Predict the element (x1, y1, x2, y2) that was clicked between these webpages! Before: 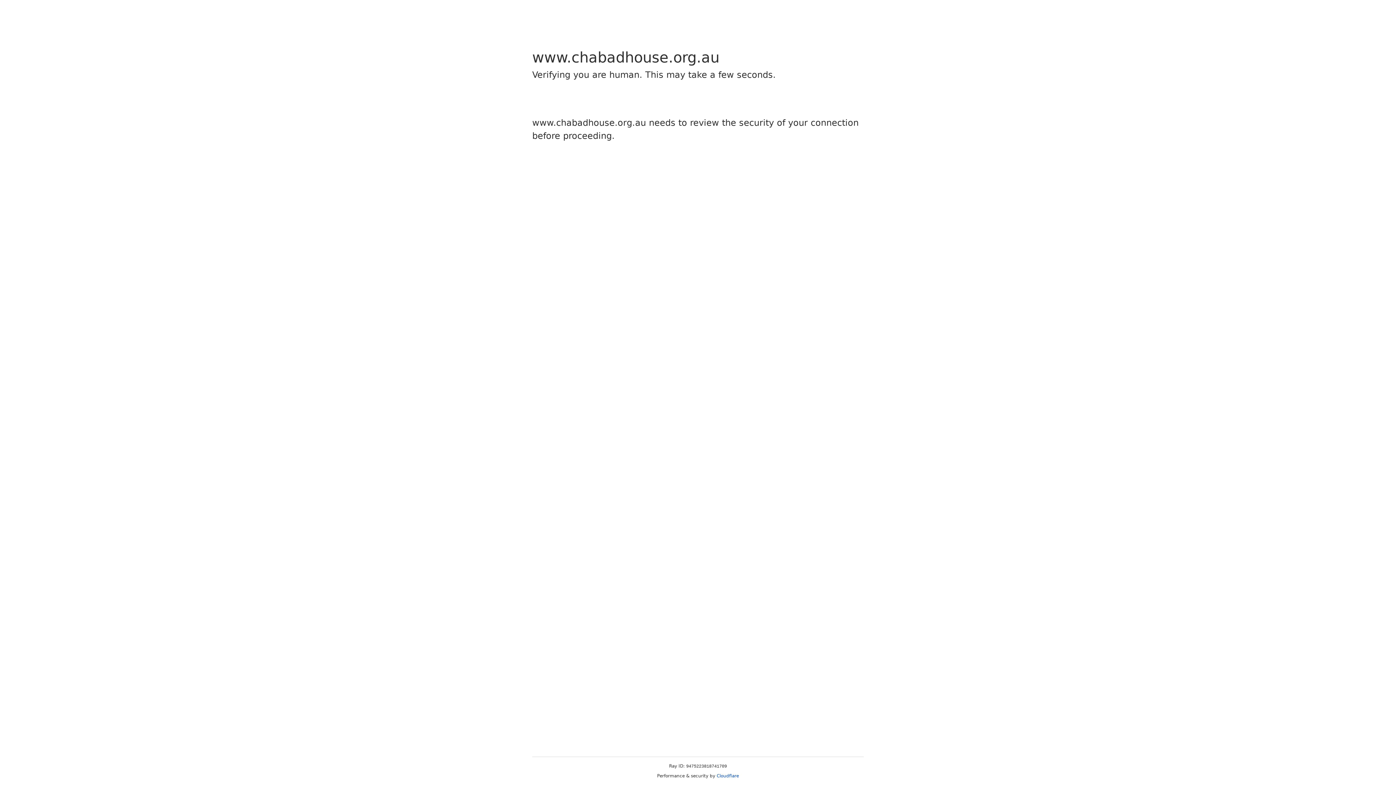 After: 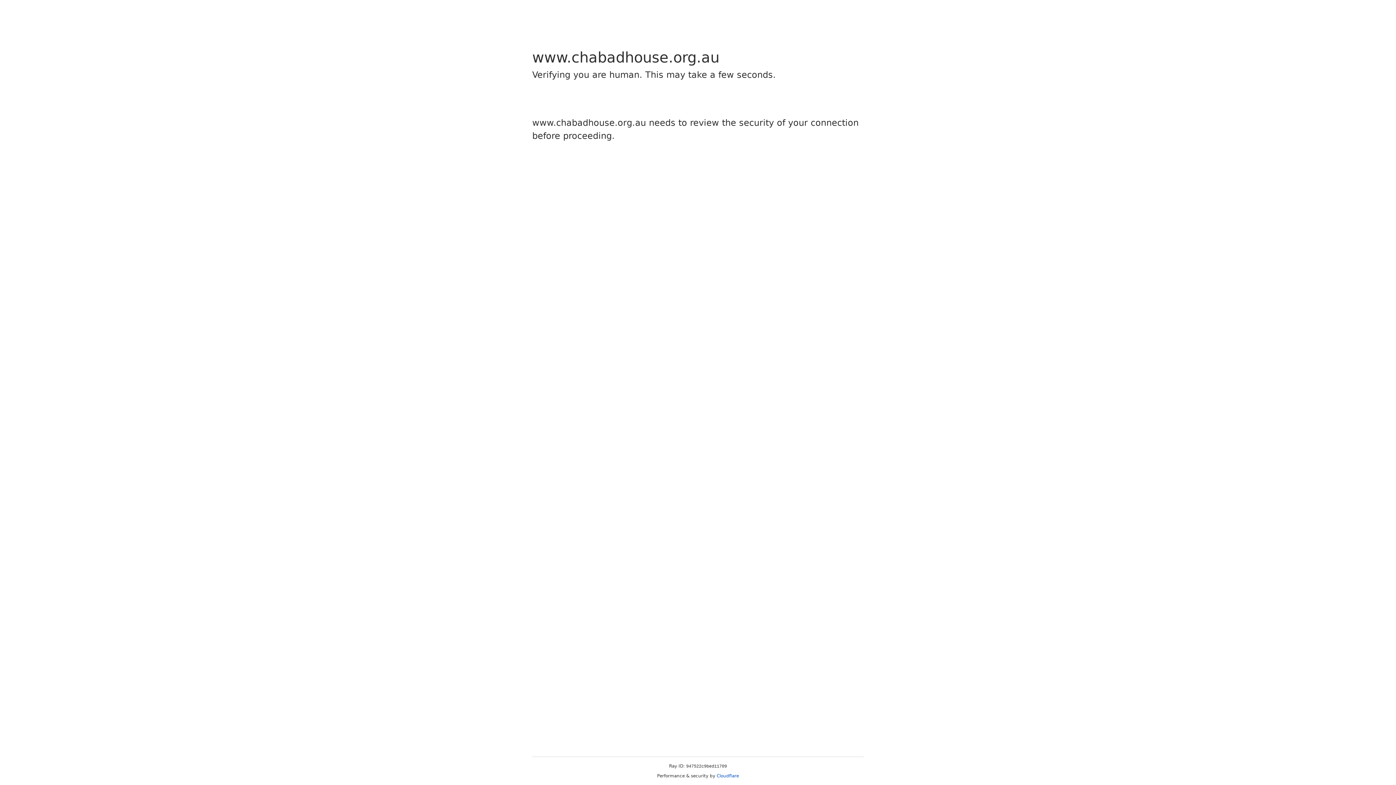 Action: bbox: (716, 773, 739, 778) label: Cloudflare